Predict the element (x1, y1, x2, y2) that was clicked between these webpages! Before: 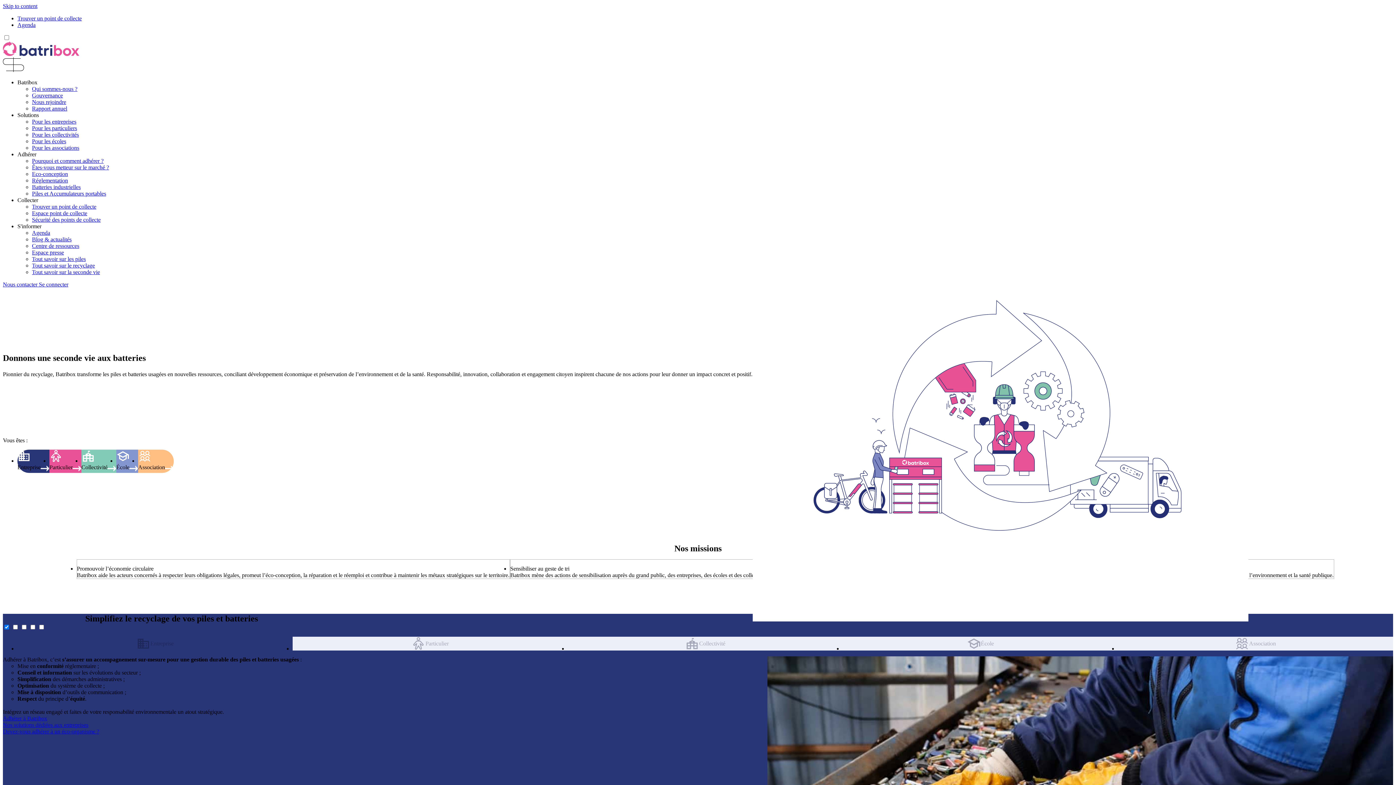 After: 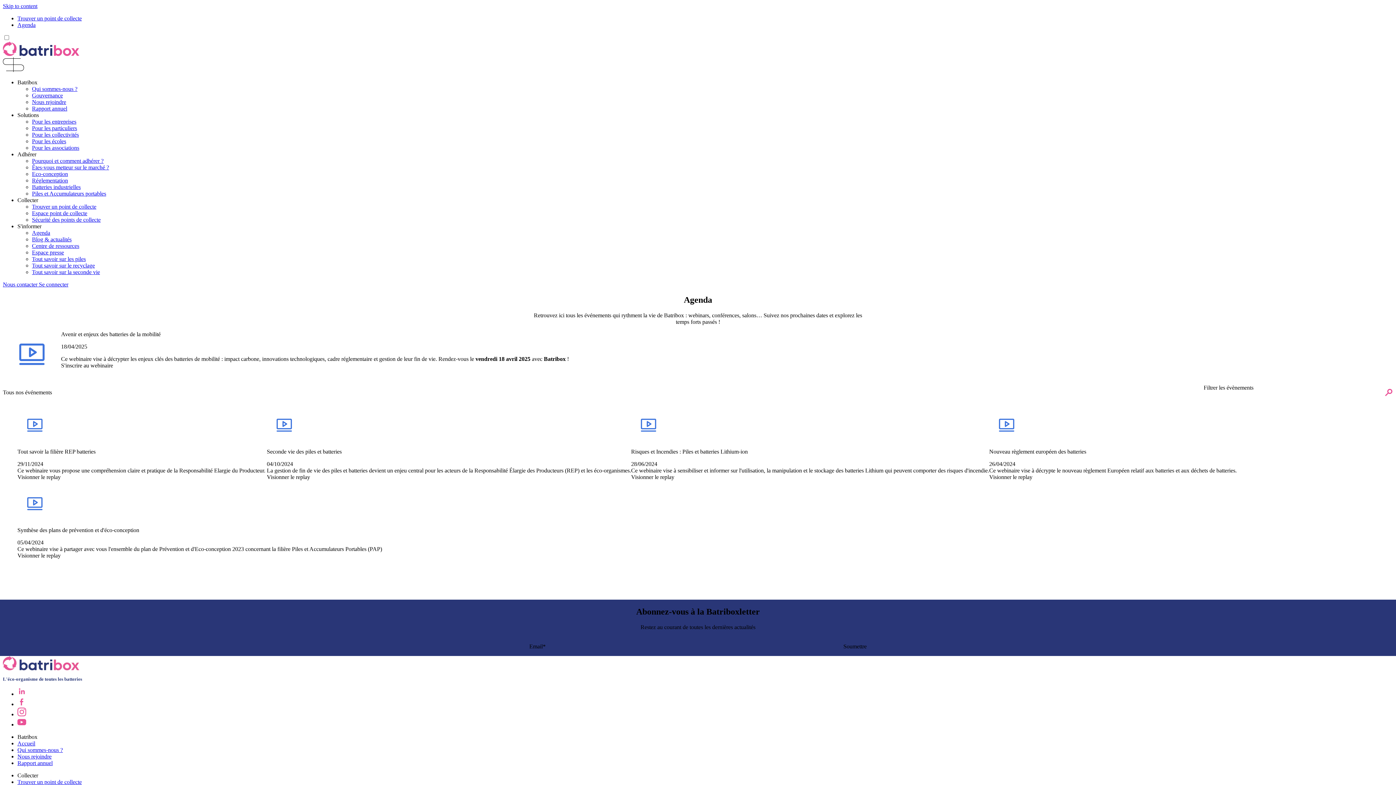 Action: bbox: (17, 21, 35, 28) label: Agenda